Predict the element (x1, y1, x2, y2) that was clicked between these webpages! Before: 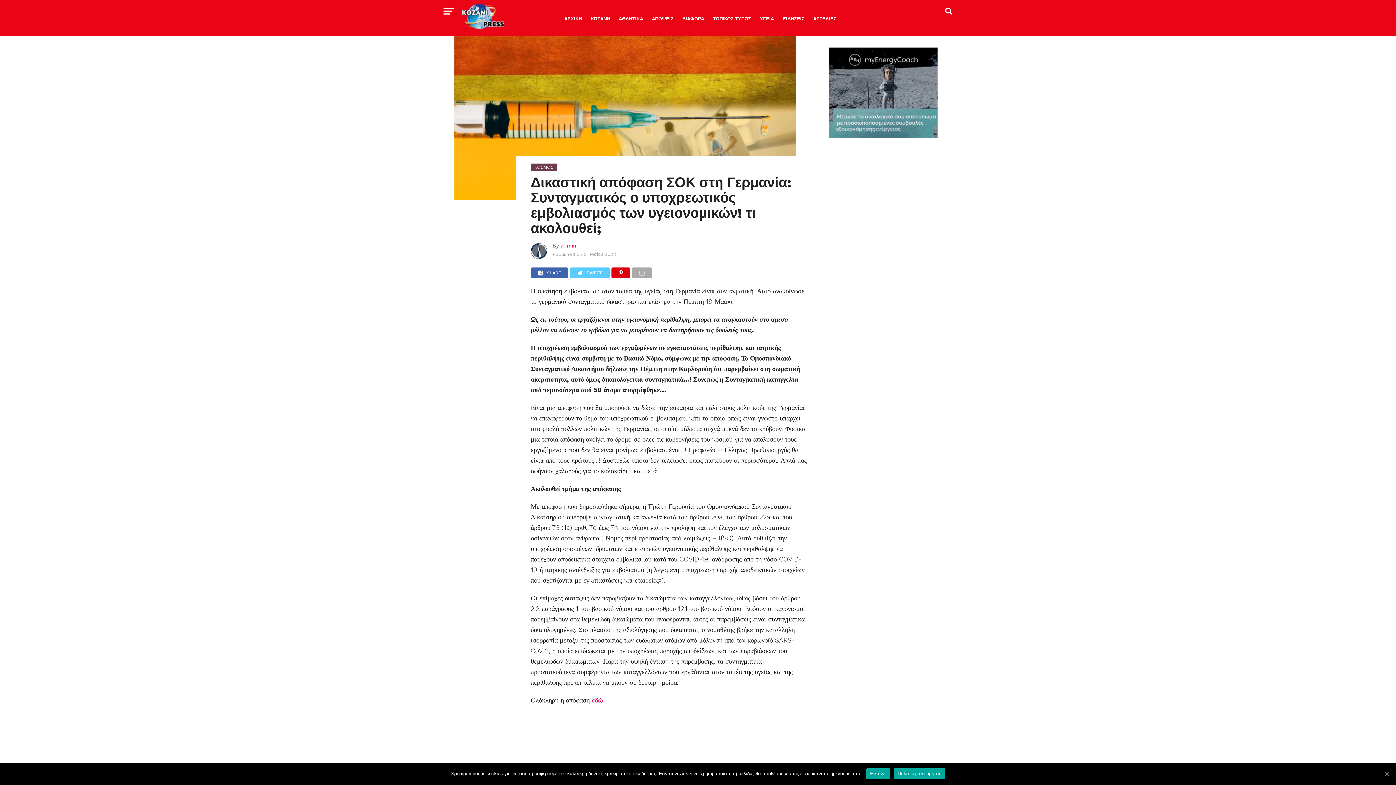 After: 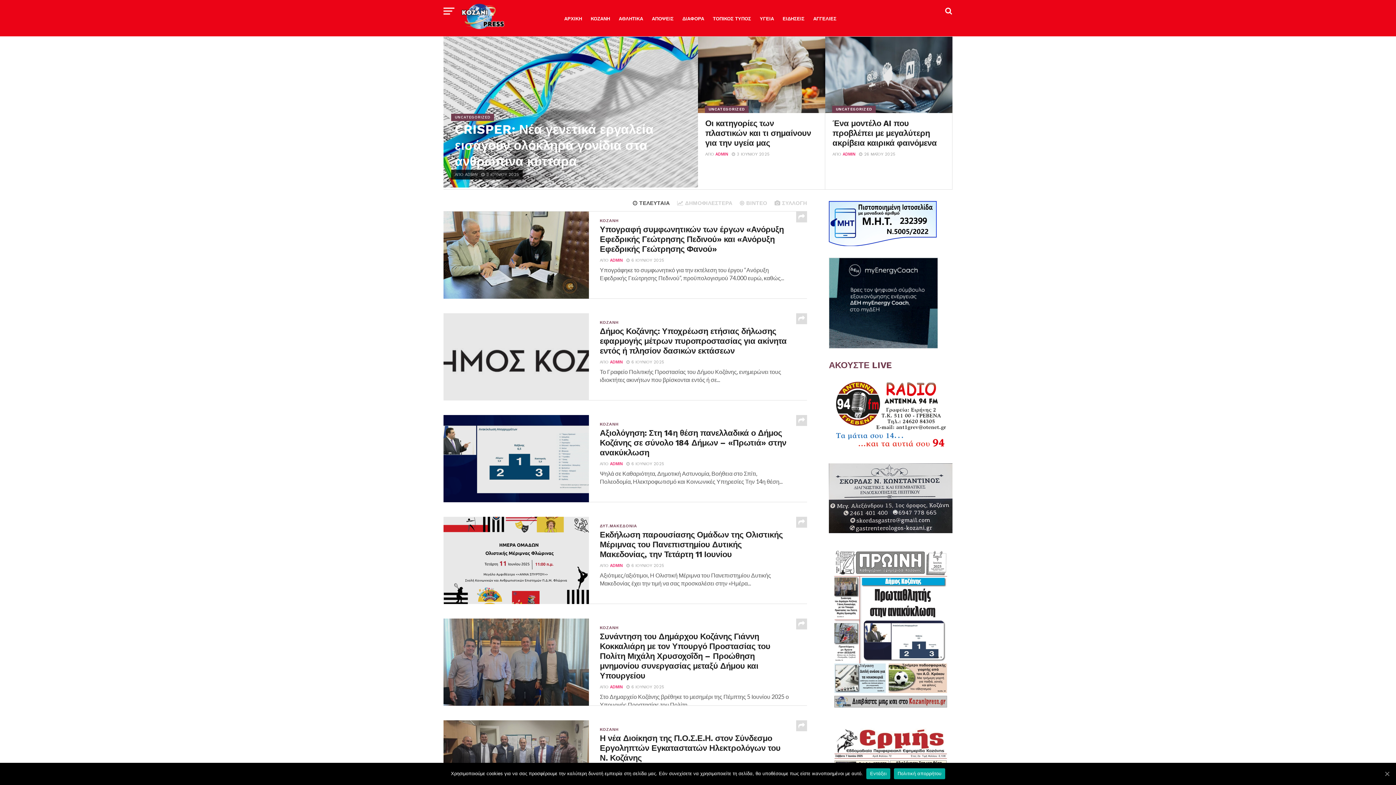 Action: bbox: (461, 28, 504, 34)